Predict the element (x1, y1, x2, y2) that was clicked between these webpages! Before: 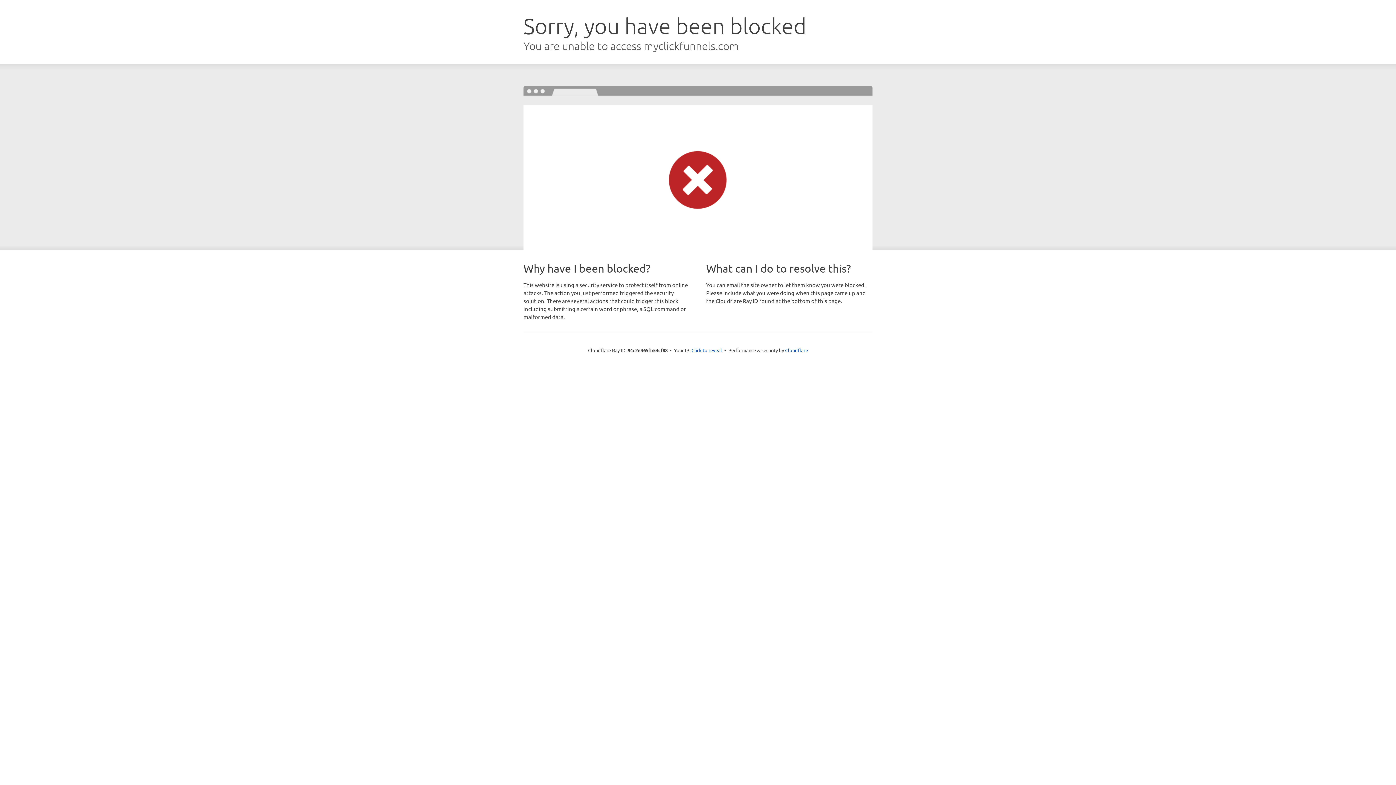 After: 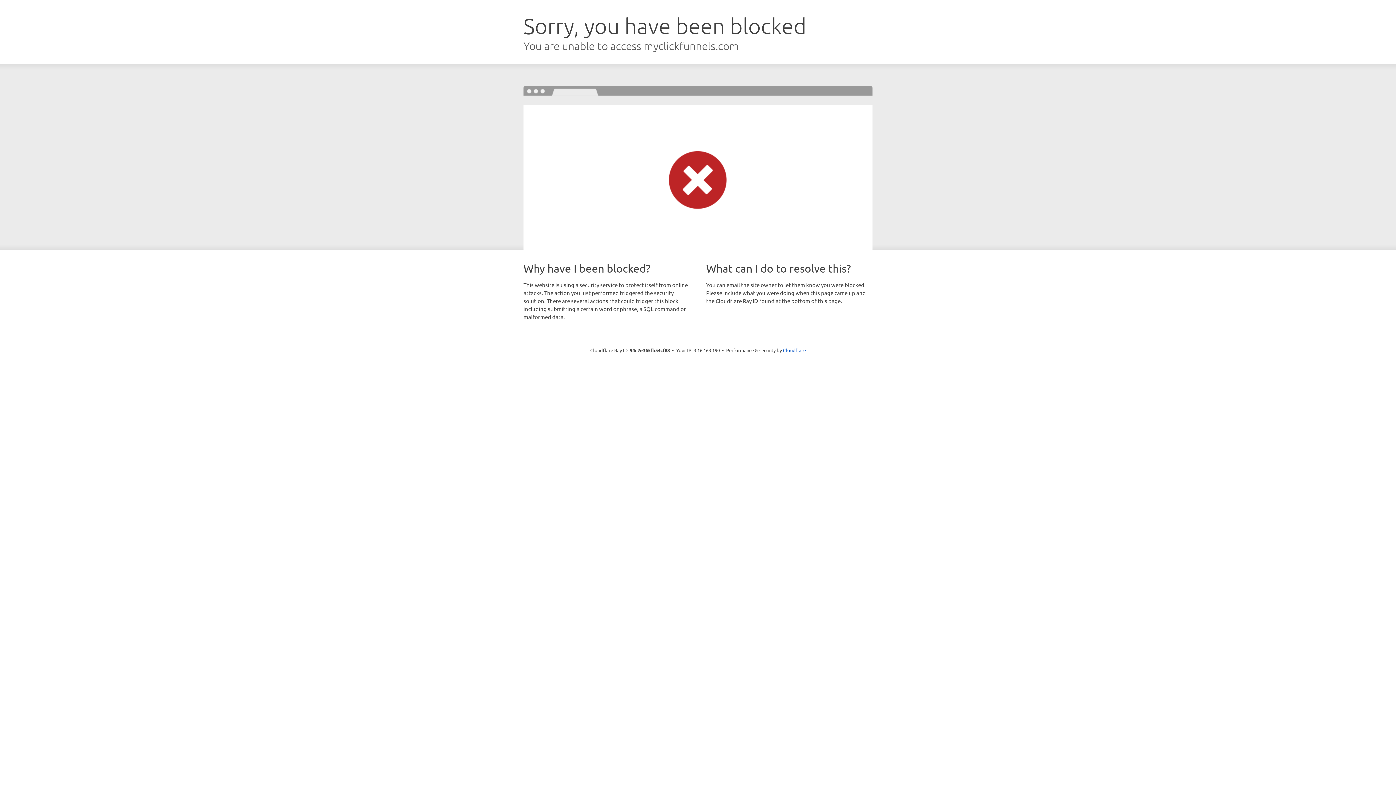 Action: bbox: (691, 346, 722, 353) label: Click to reveal